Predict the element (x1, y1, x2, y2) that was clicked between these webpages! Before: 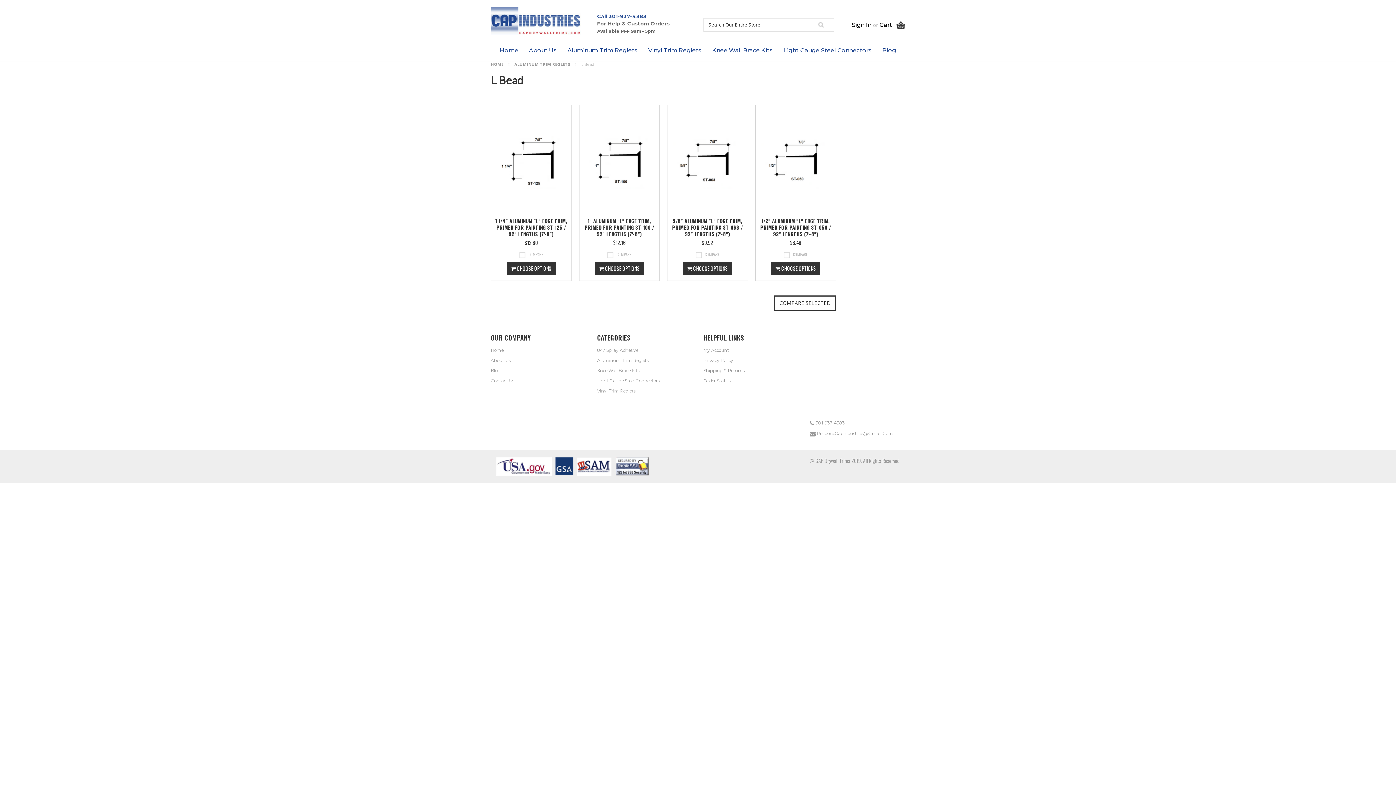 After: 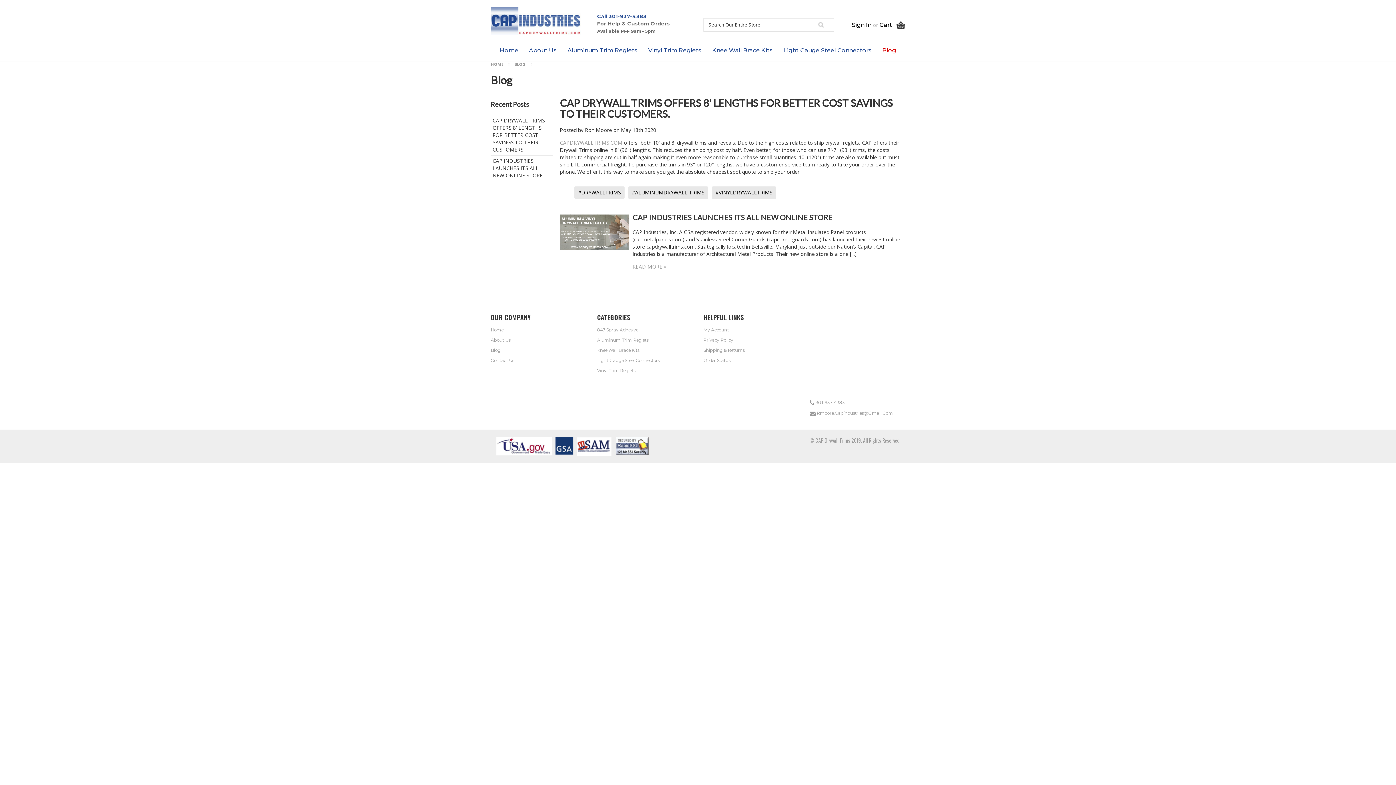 Action: bbox: (878, 40, 900, 60) label: Blog